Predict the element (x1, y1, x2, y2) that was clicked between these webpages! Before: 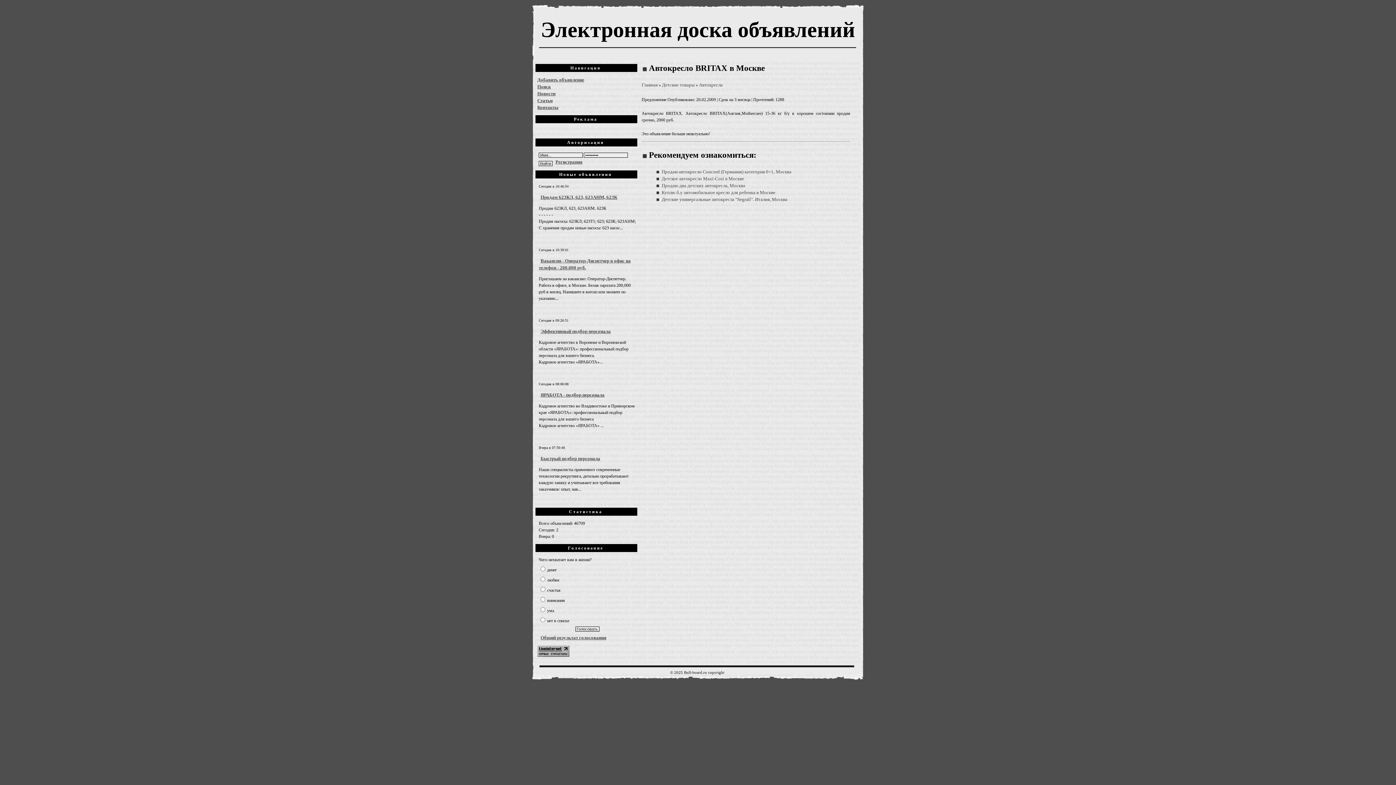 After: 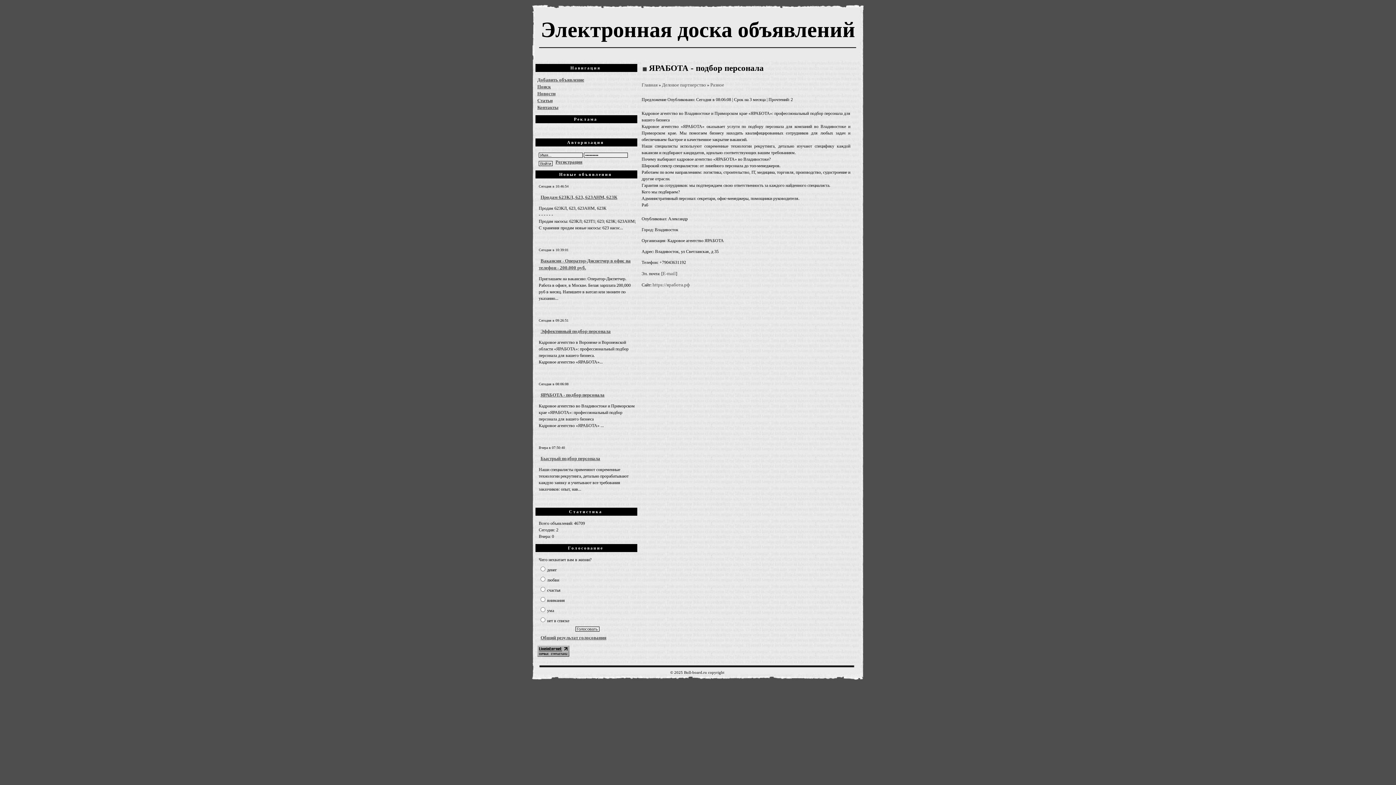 Action: label: ЯРАБОТА - подбор персонала bbox: (538, 392, 604, 397)